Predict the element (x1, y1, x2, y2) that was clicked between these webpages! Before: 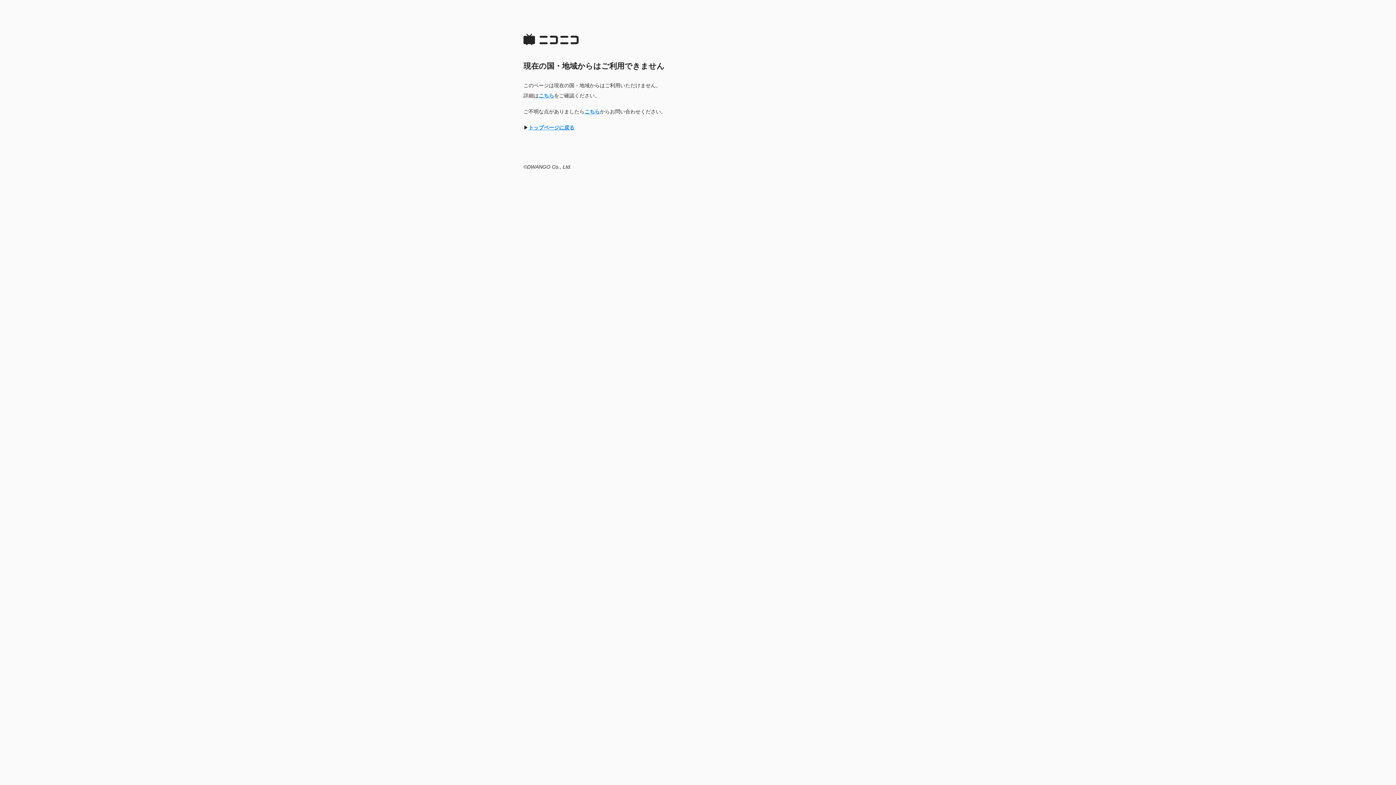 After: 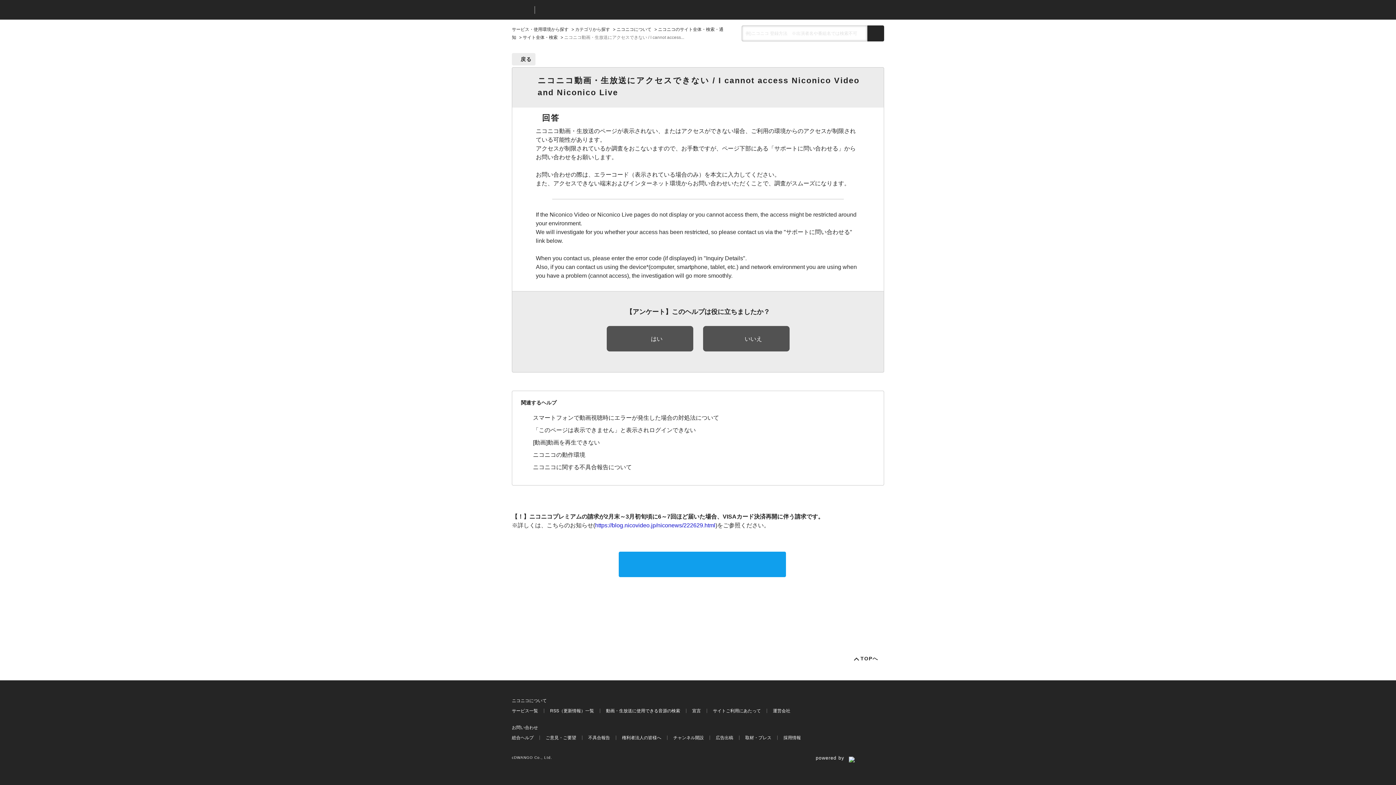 Action: bbox: (584, 108, 600, 114) label: こちら